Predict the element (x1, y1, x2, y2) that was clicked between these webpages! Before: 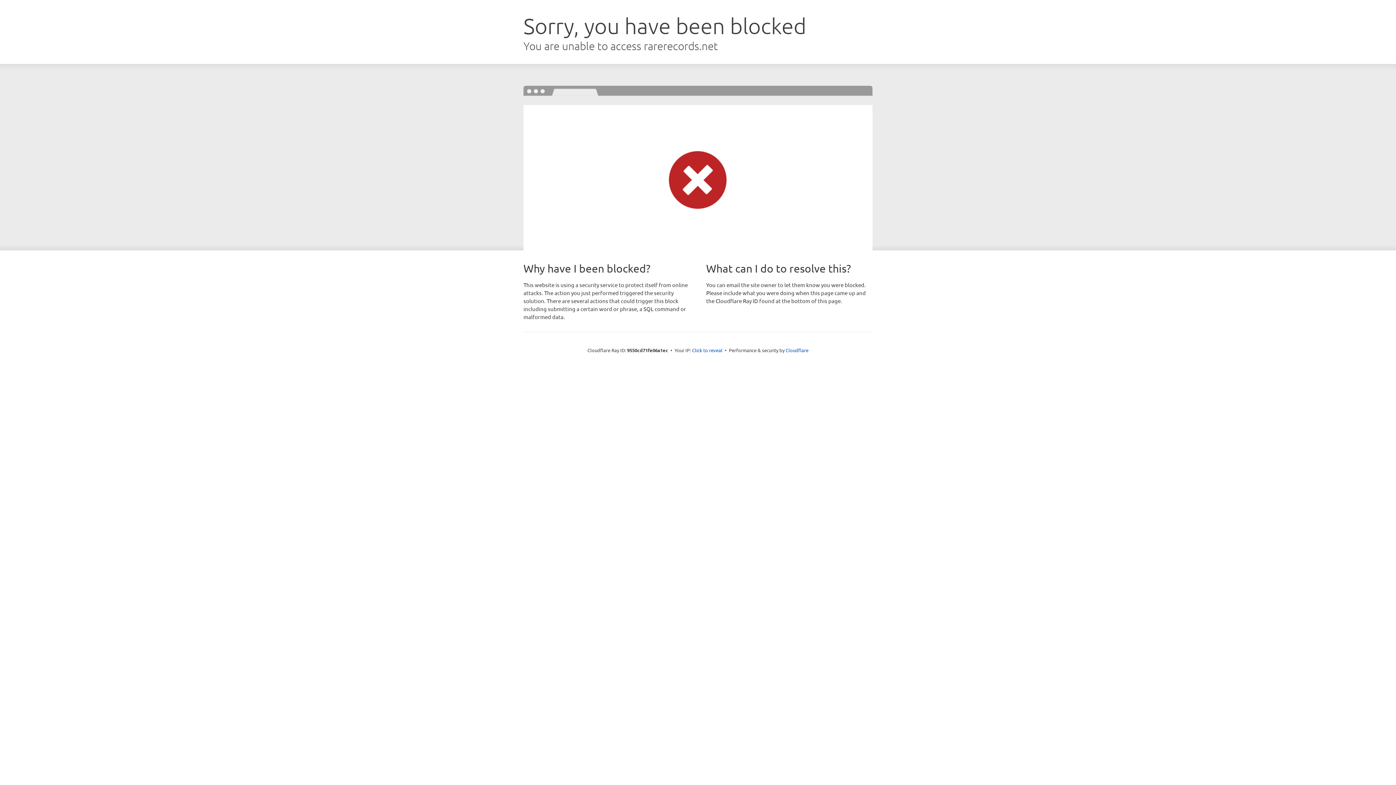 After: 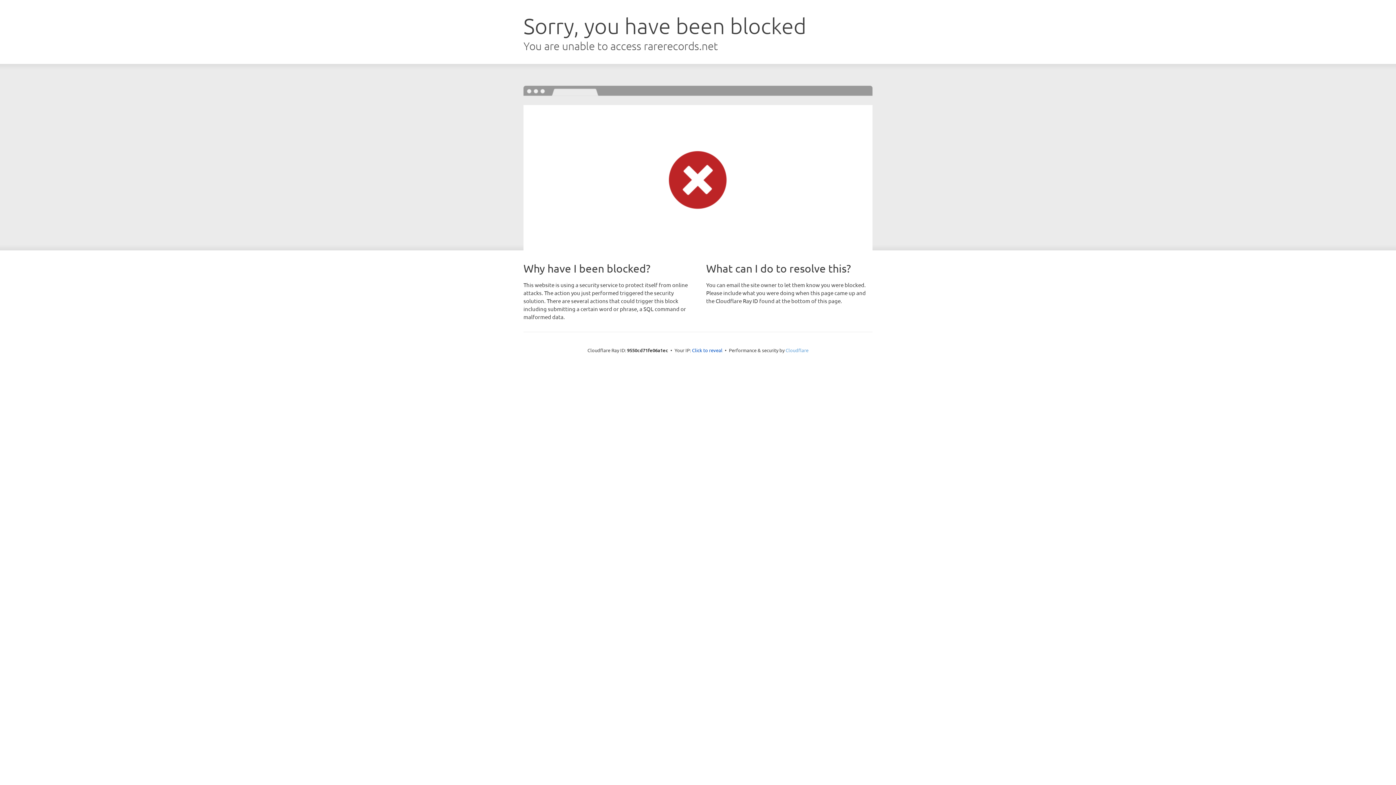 Action: bbox: (785, 347, 808, 353) label: Cloudflare